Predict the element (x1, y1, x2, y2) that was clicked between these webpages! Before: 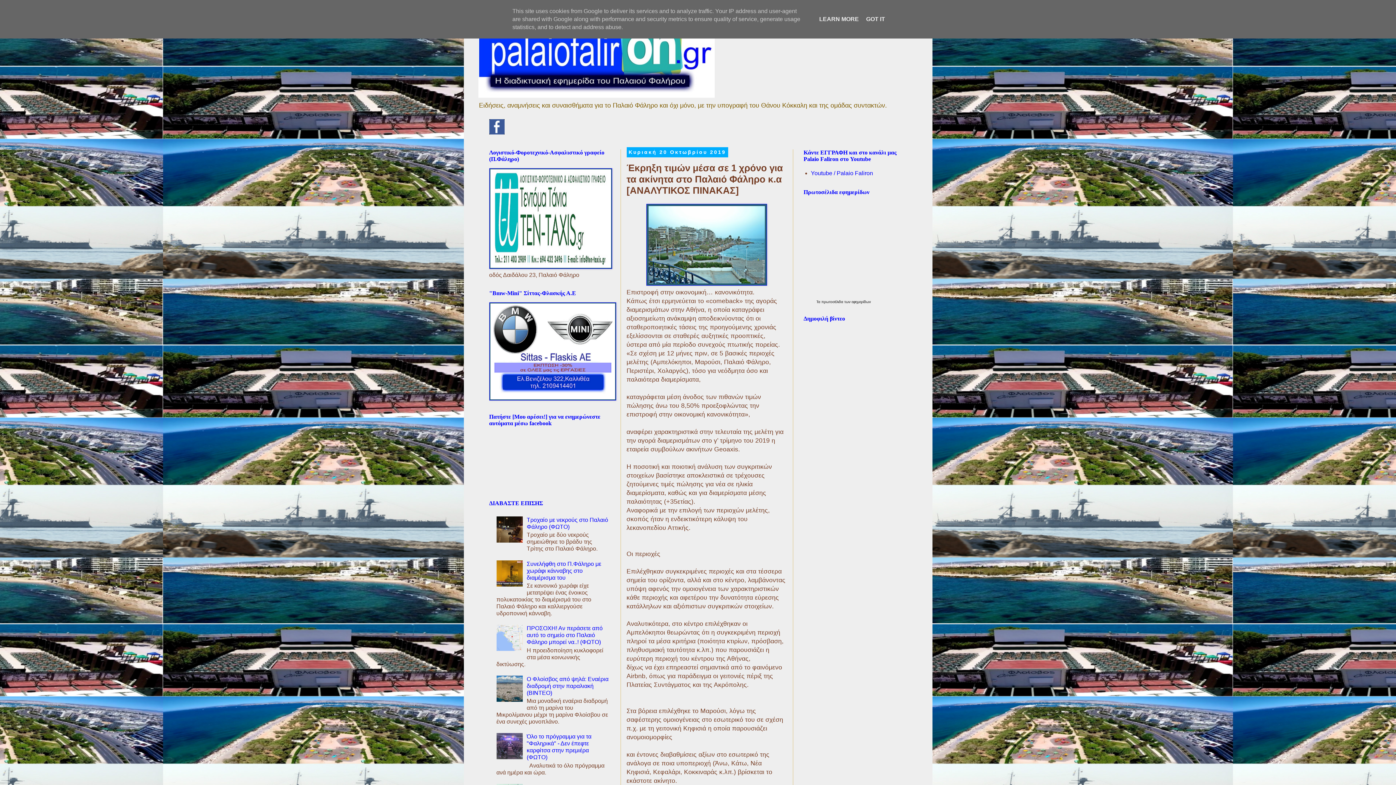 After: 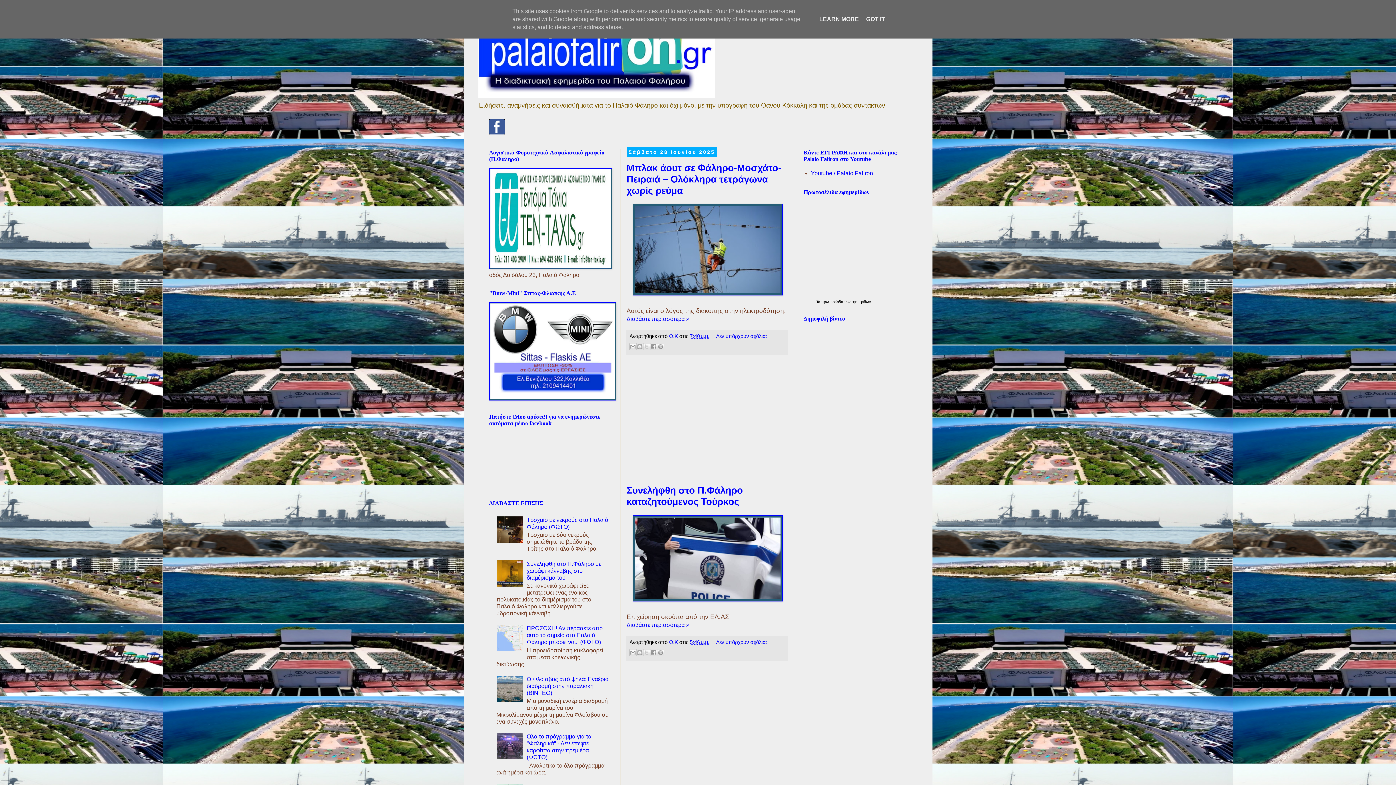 Action: bbox: (478, 14, 918, 97)